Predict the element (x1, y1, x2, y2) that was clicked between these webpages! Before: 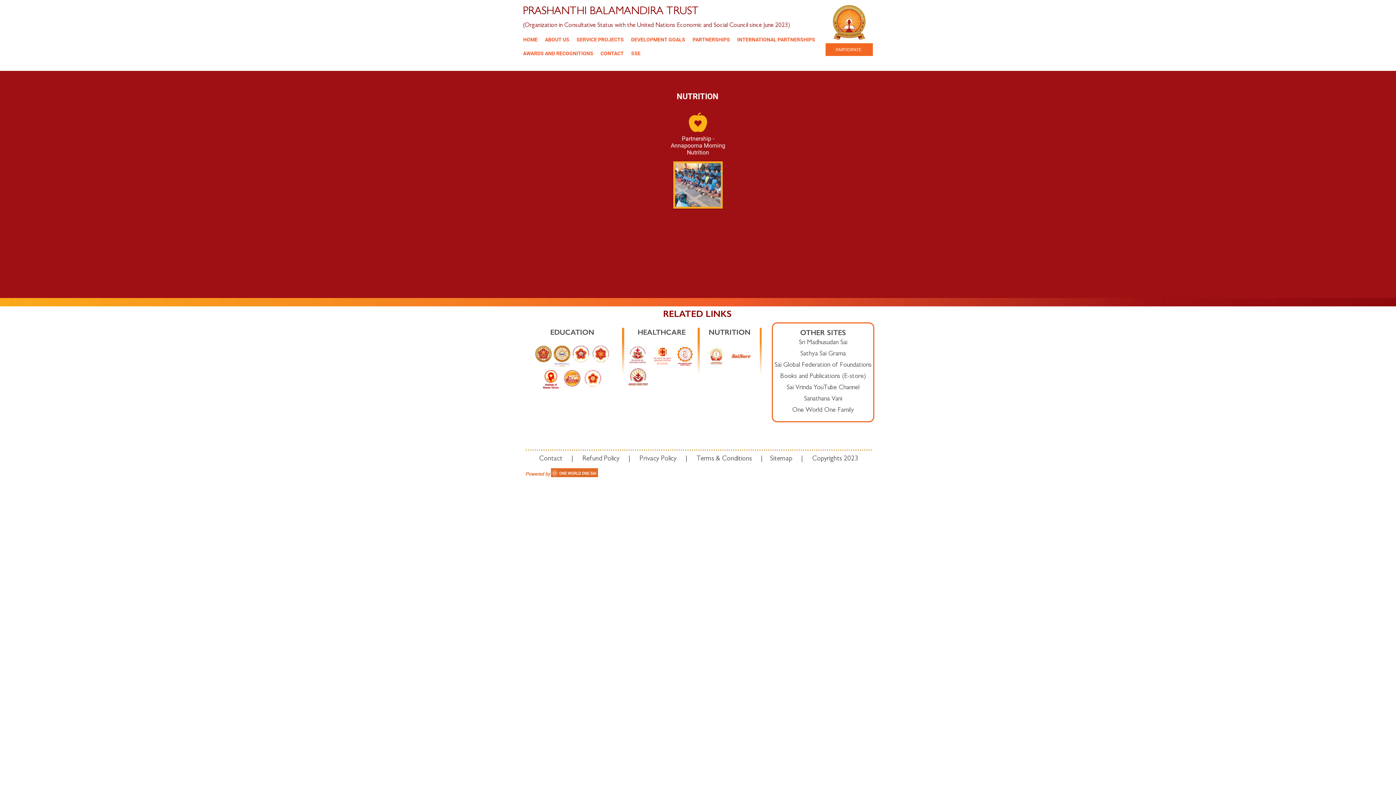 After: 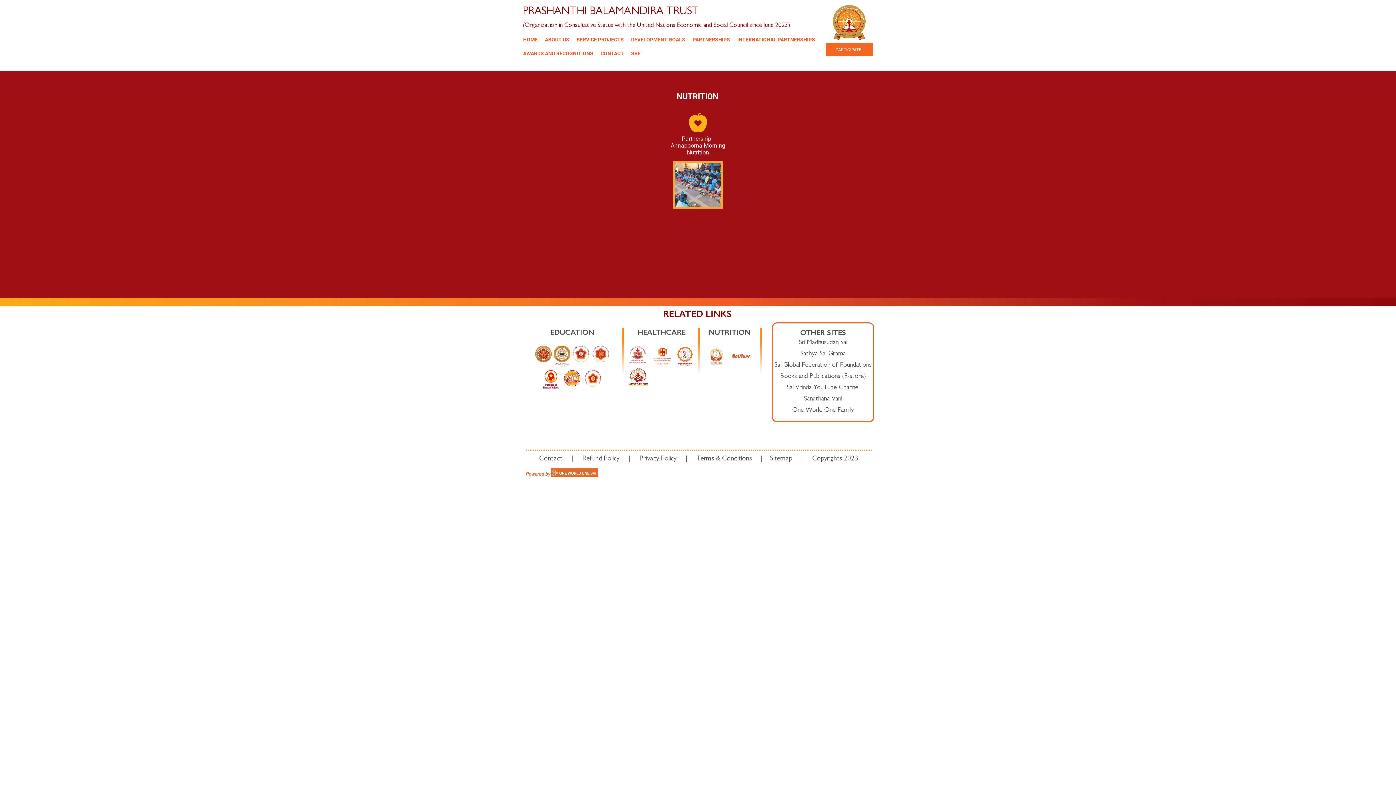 Action: bbox: (564, 370, 580, 386)